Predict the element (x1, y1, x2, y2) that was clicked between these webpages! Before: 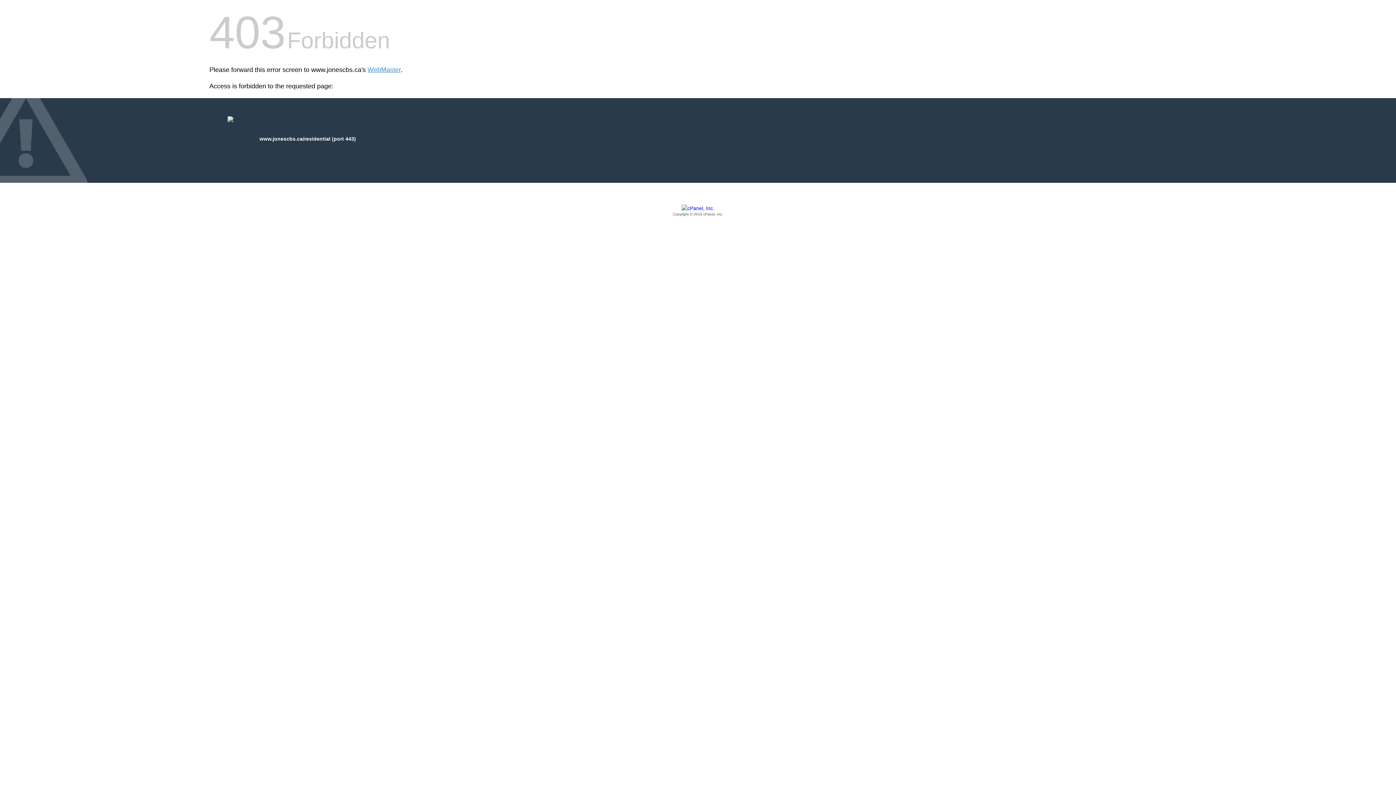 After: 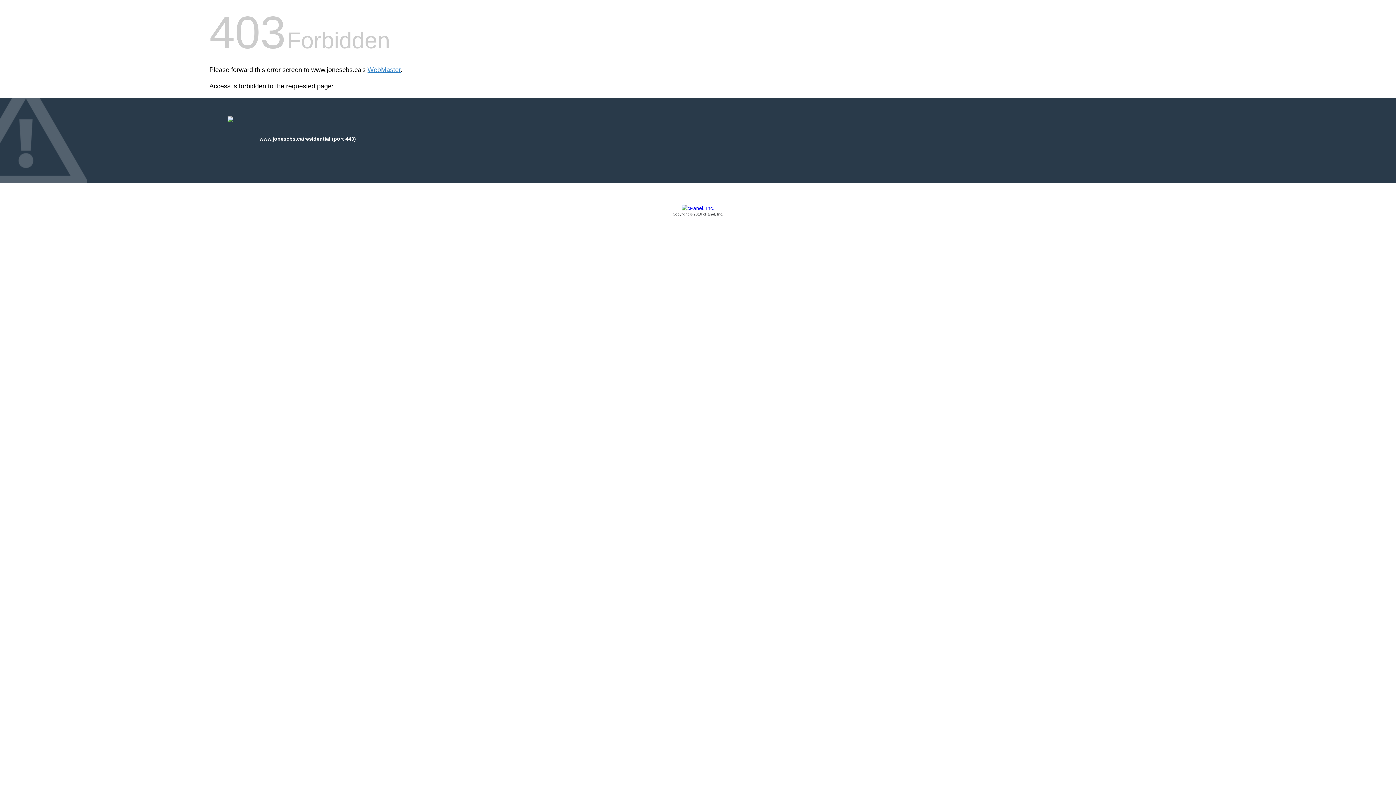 Action: bbox: (209, 205, 1186, 217) label: Copyright © 2016 cPanel, Inc.